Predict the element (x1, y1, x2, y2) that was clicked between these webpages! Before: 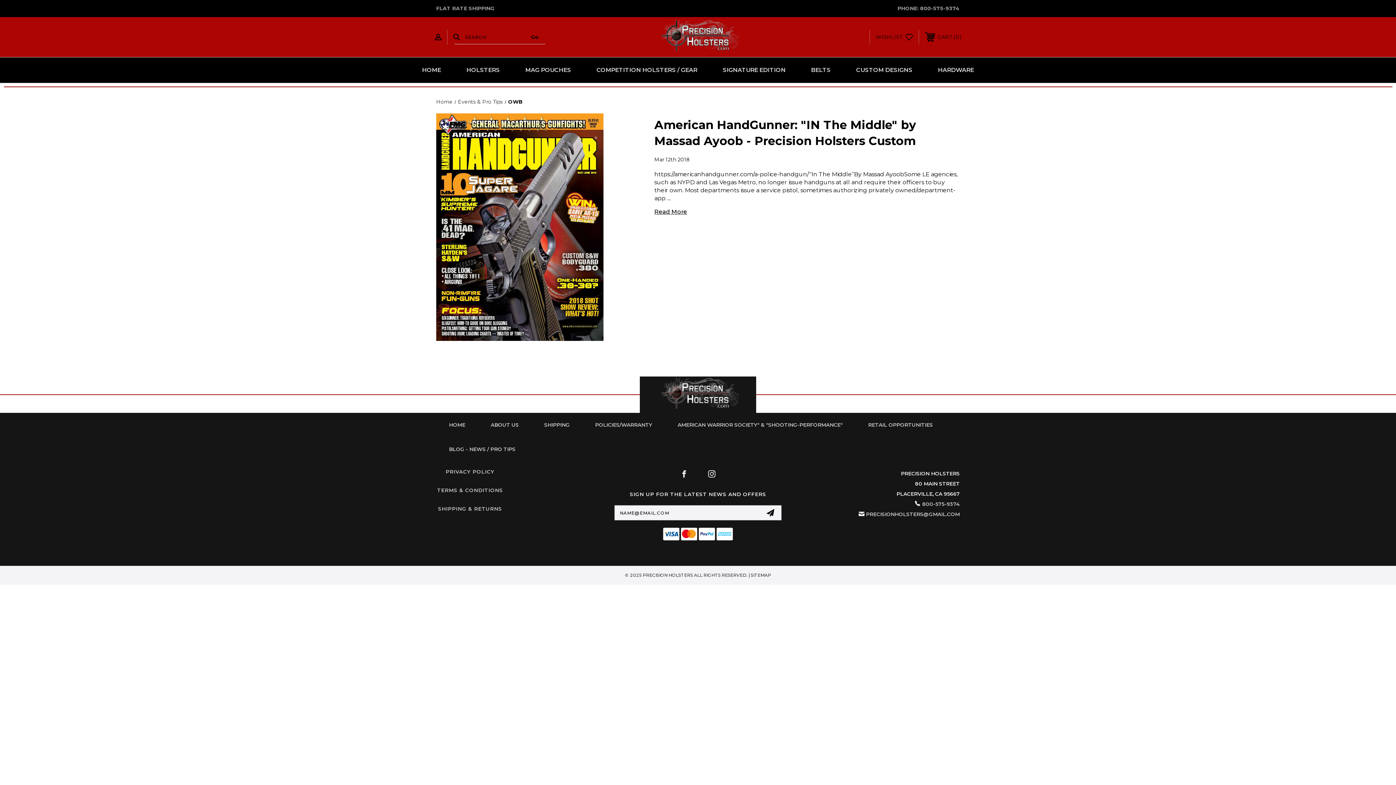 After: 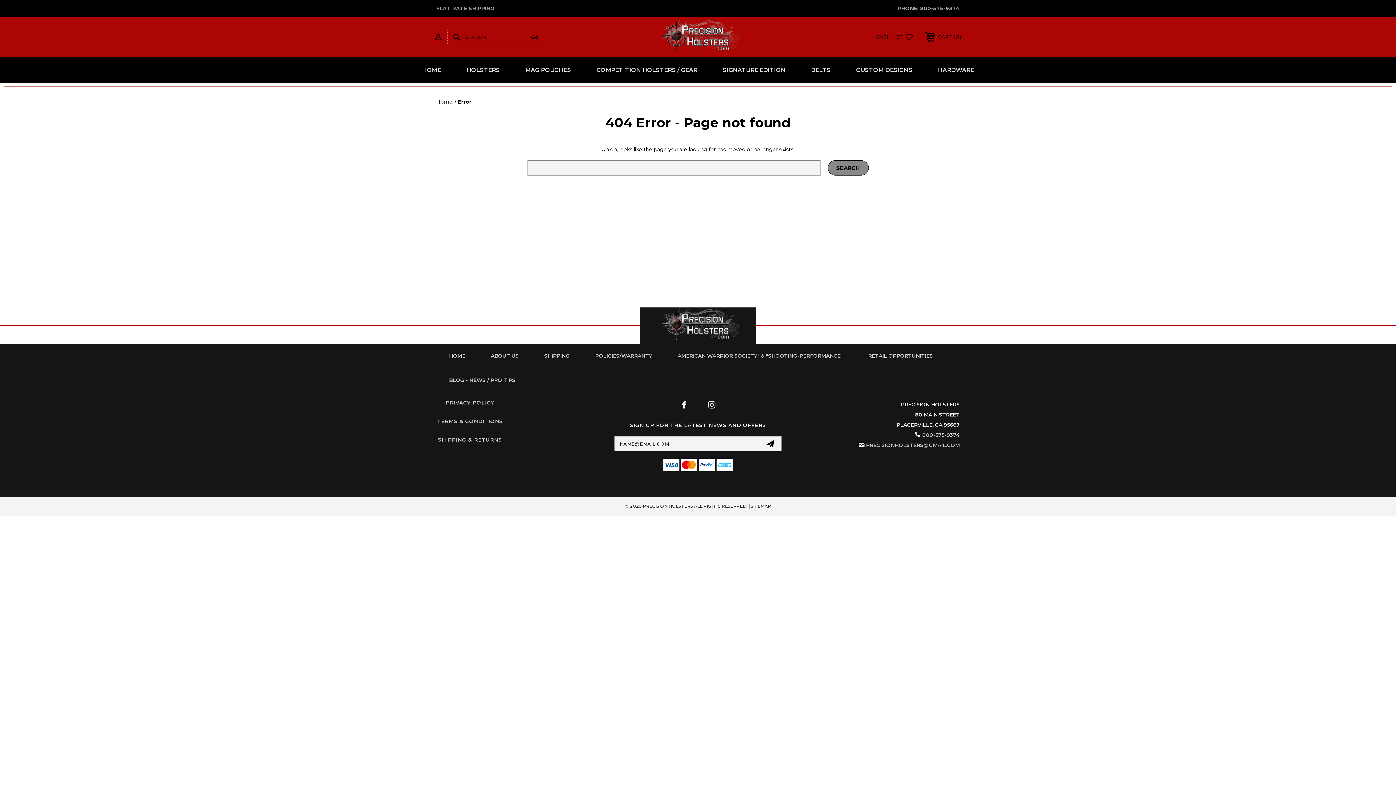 Action: bbox: (436, 413, 478, 437) label: HOME